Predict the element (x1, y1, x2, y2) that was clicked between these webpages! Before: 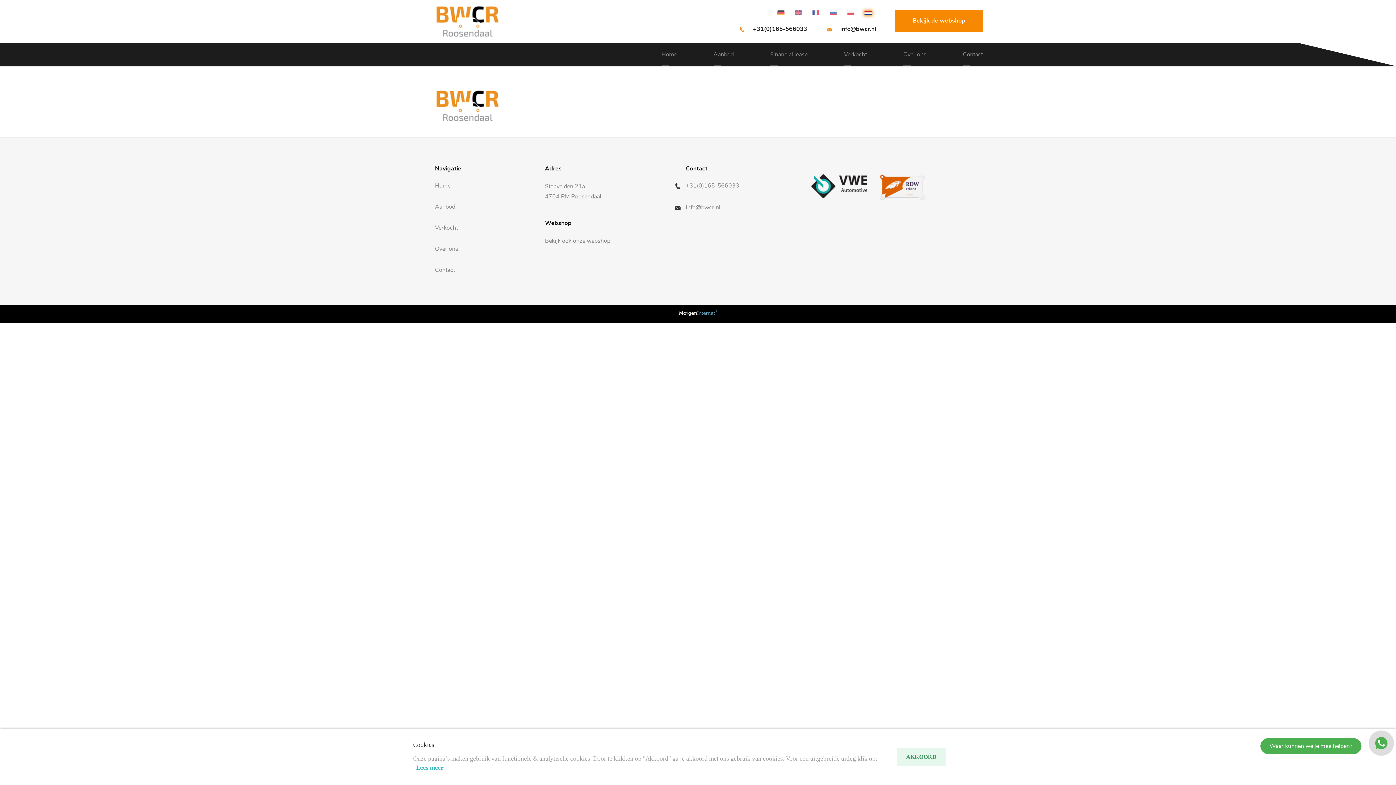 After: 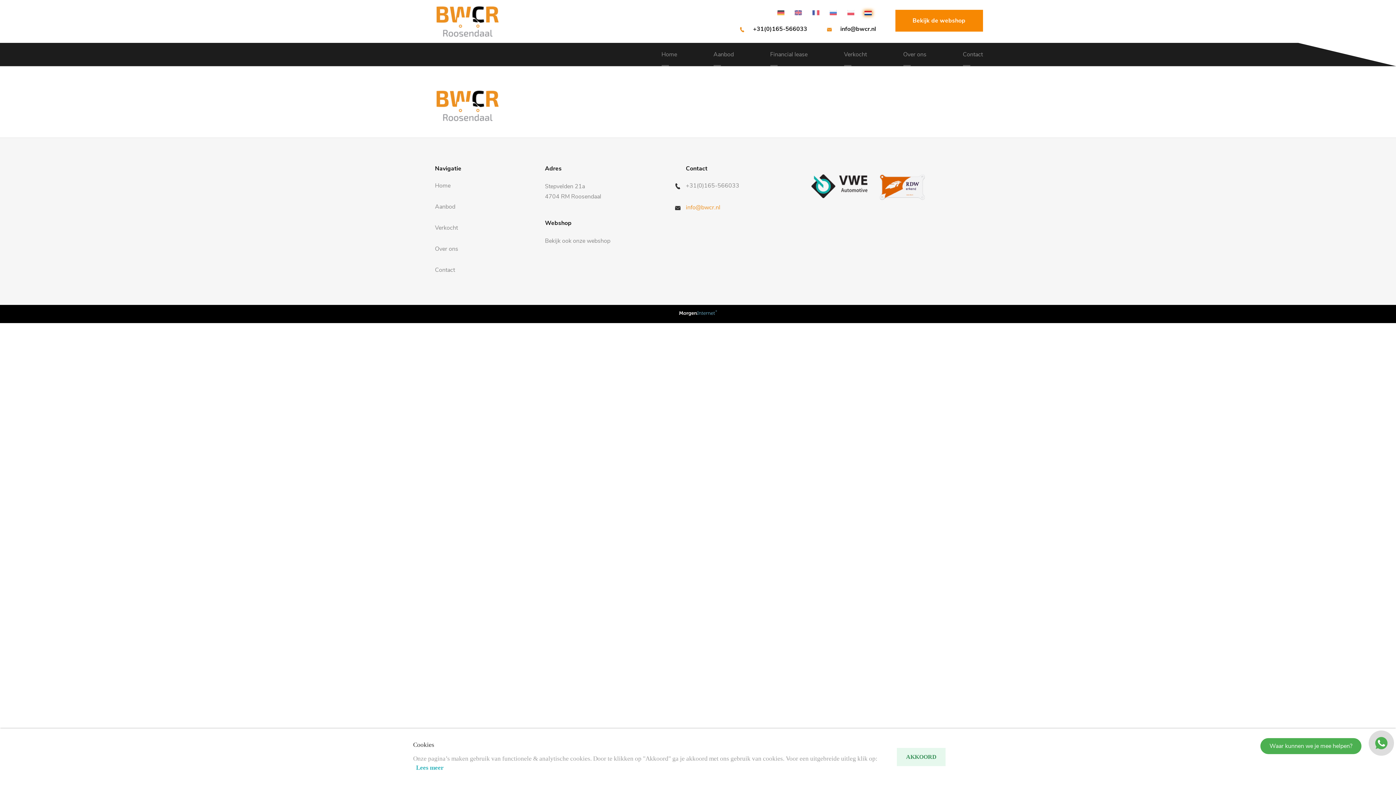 Action: label: info@bwcr.nl bbox: (686, 203, 720, 211)